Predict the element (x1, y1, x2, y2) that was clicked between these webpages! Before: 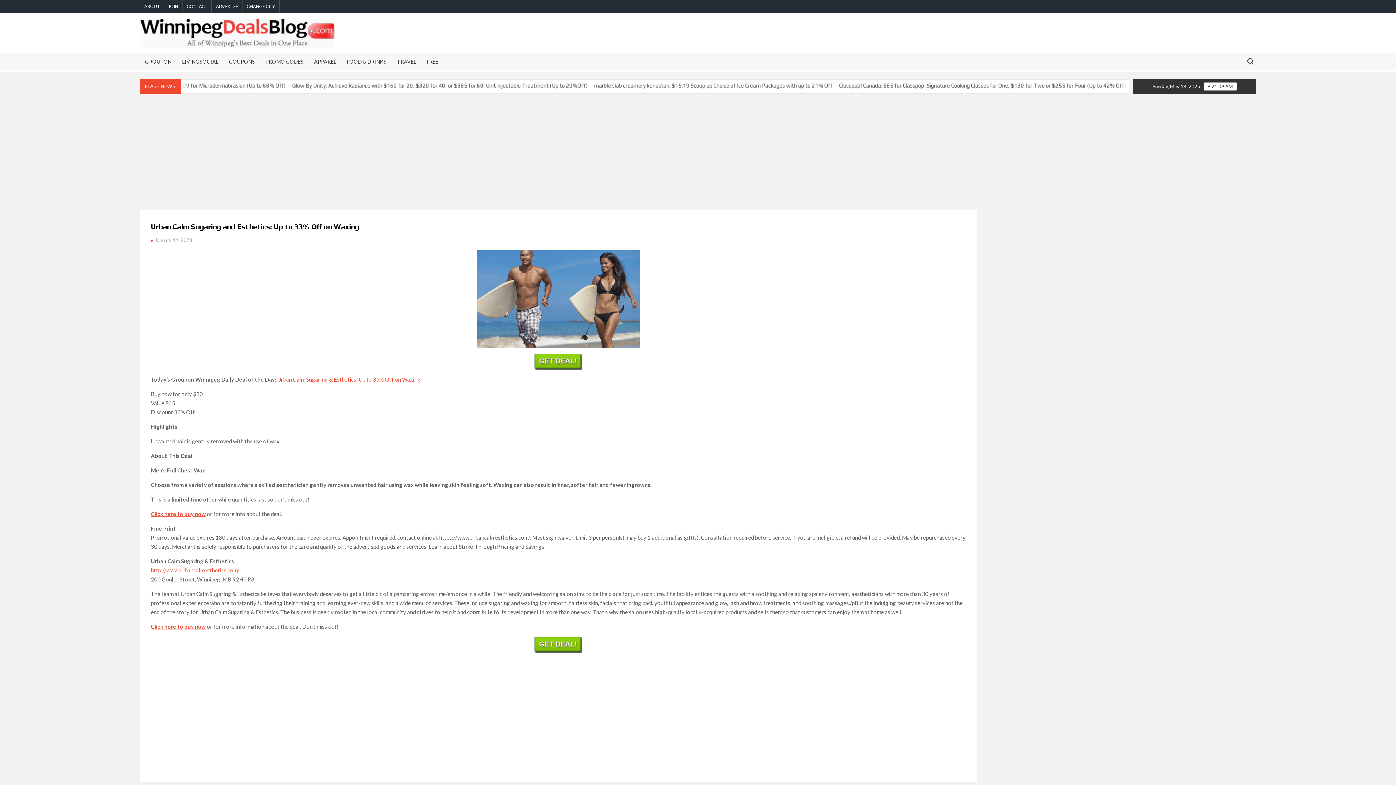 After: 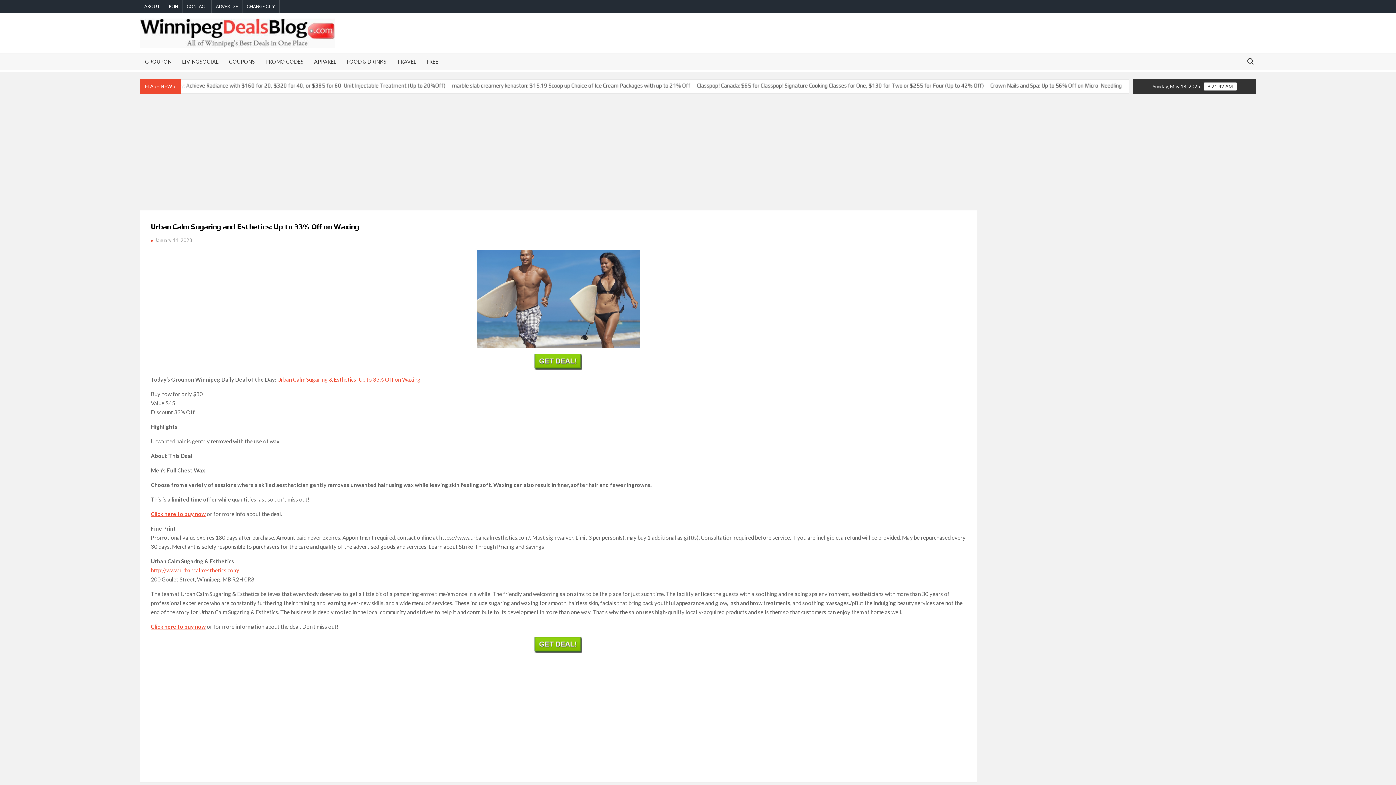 Action: label: January 11, 2023 bbox: (154, 237, 192, 243)